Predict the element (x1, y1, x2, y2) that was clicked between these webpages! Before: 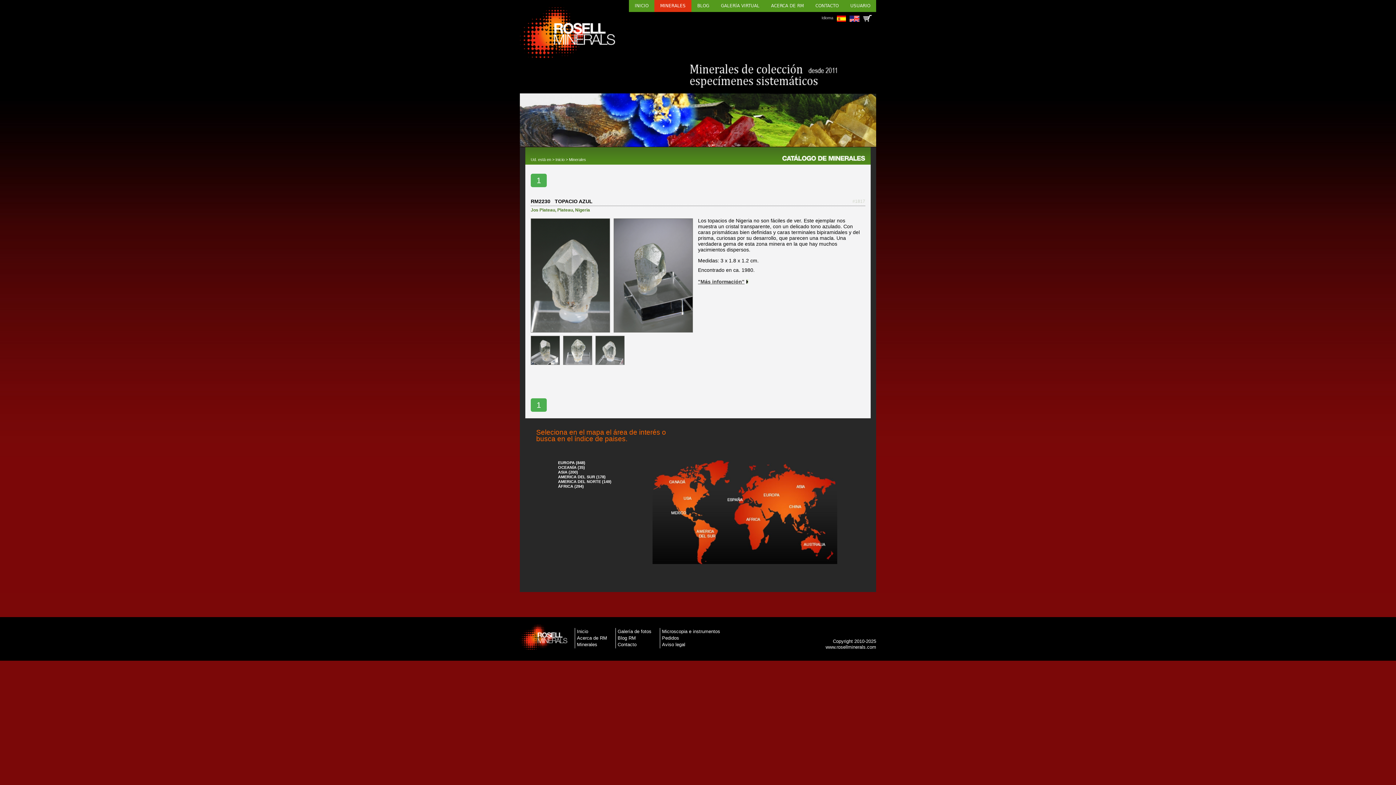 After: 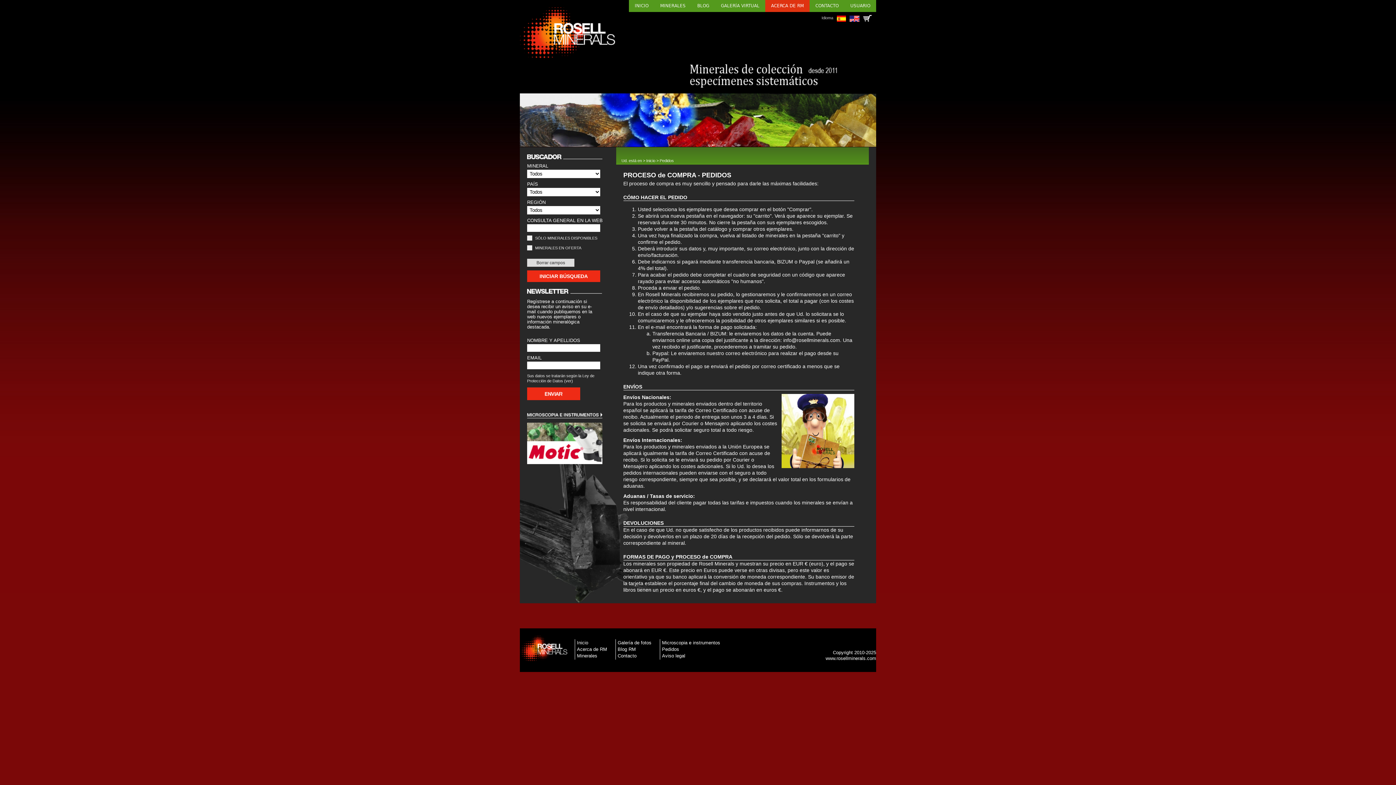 Action: bbox: (661, 635, 721, 641) label: Pedidos